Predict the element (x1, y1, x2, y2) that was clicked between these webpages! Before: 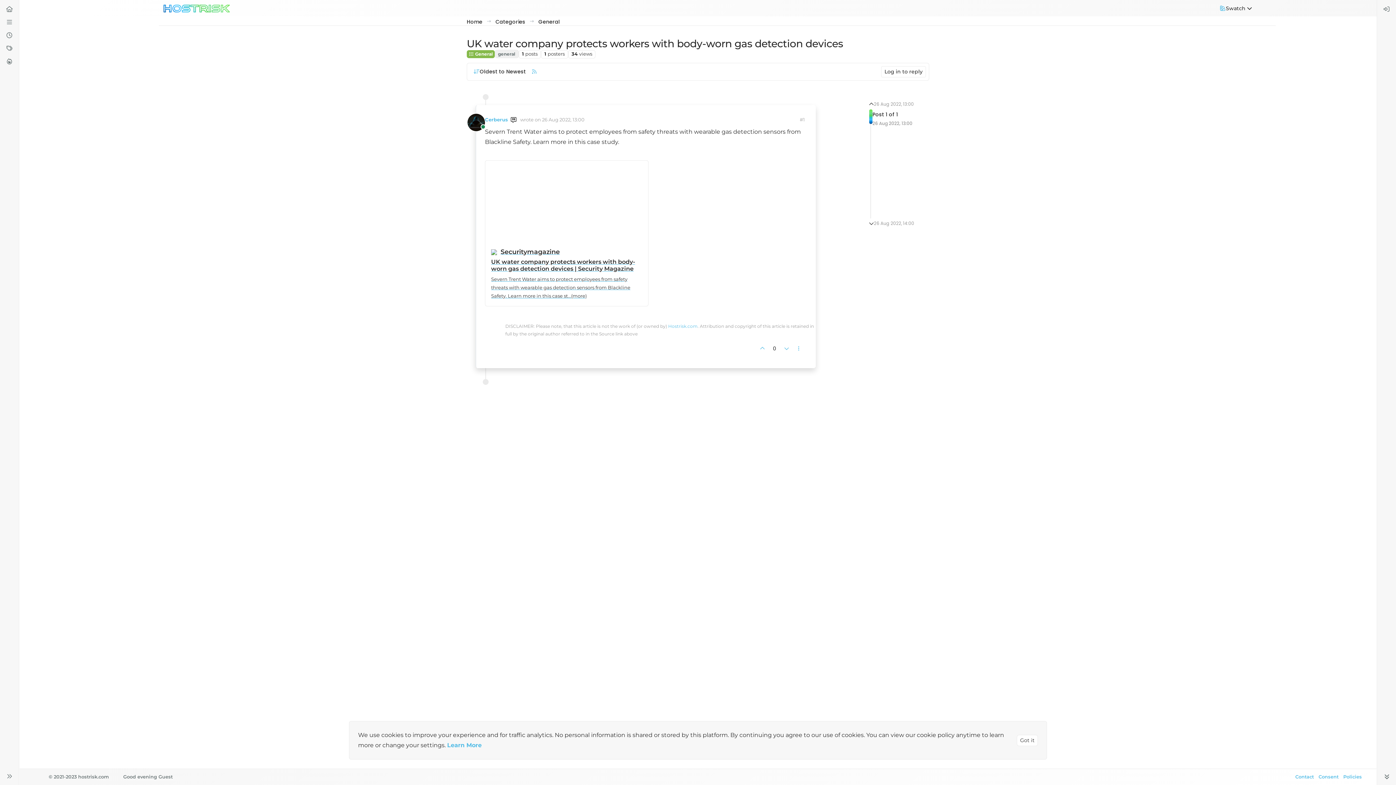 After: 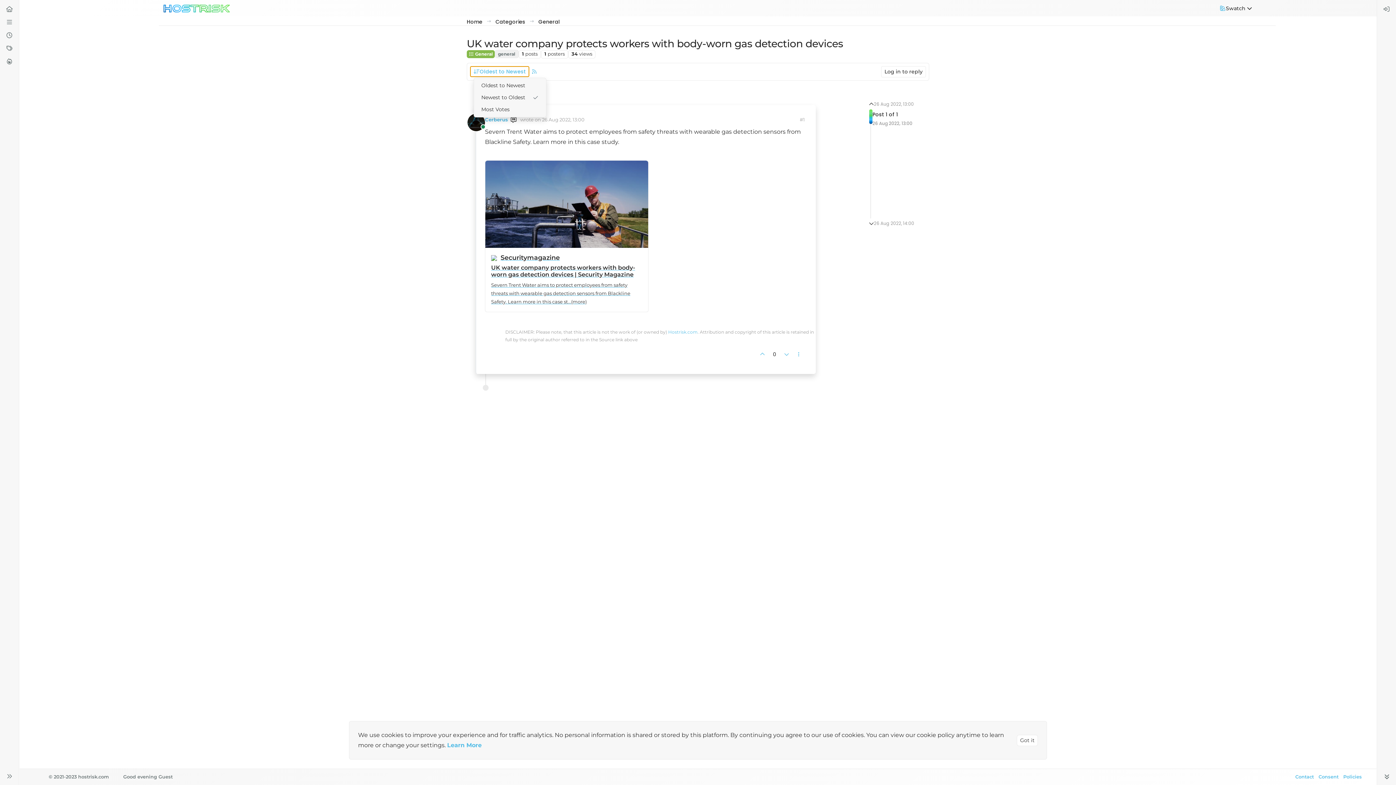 Action: bbox: (470, 66, 529, 77) label: Post sort option, Oldest to Newest